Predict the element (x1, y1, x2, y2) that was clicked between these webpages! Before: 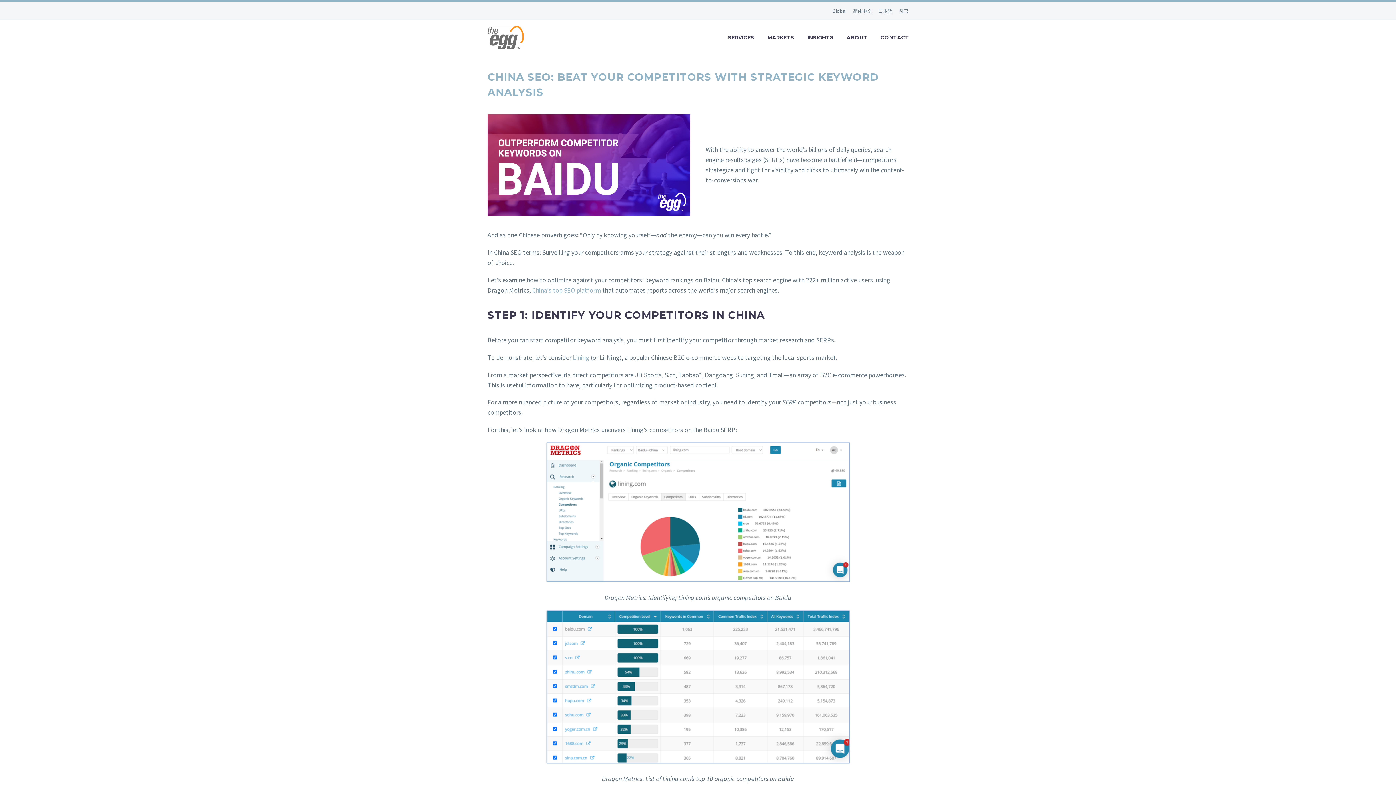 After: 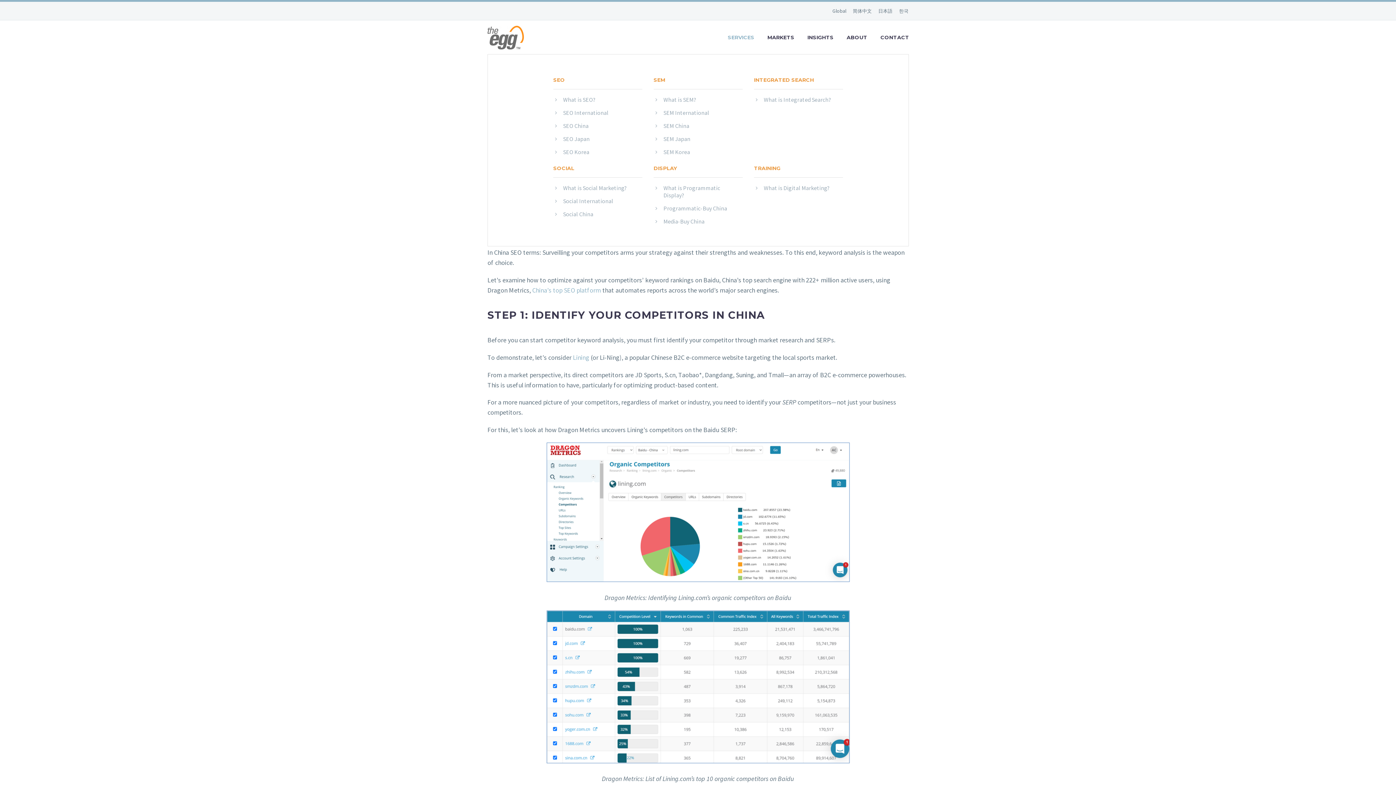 Action: bbox: (722, 33, 760, 42) label: SERVICES